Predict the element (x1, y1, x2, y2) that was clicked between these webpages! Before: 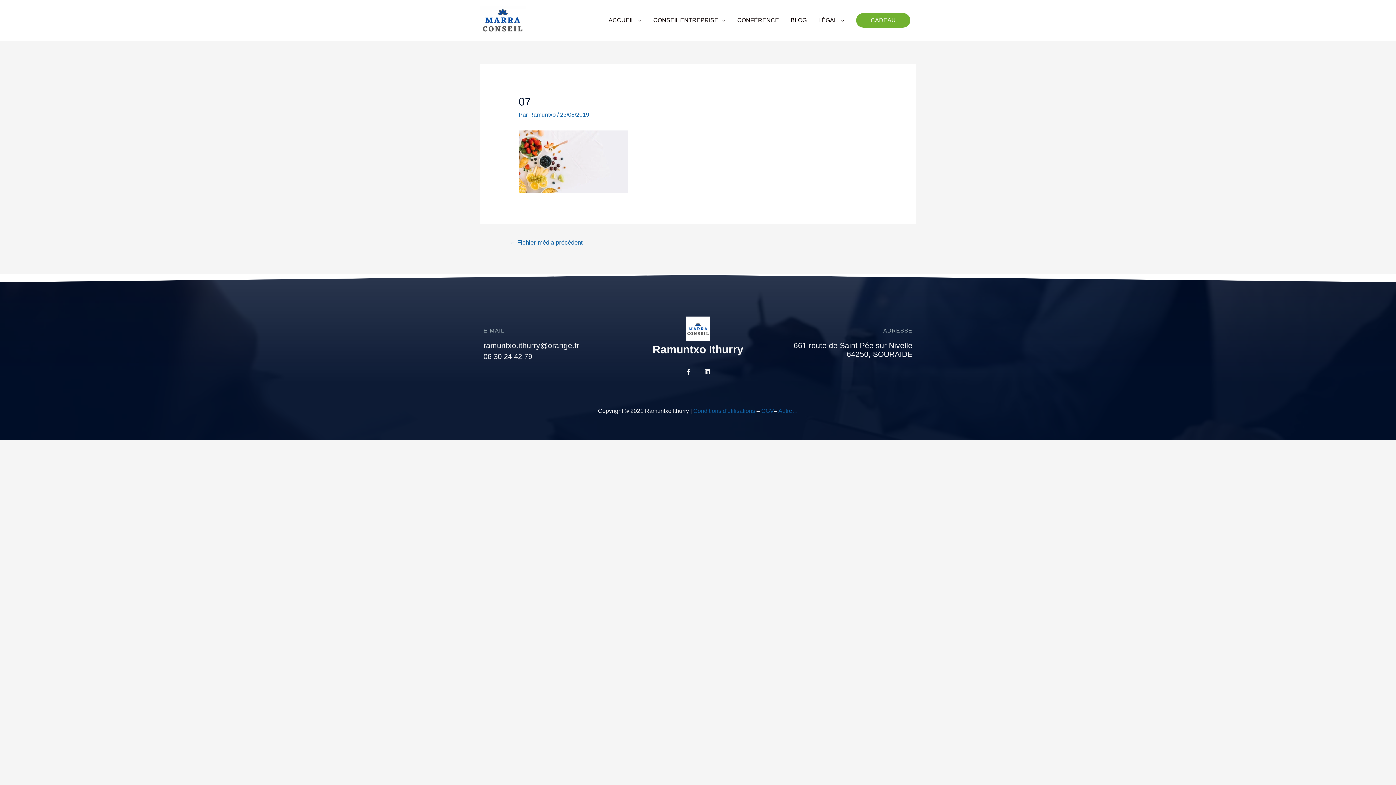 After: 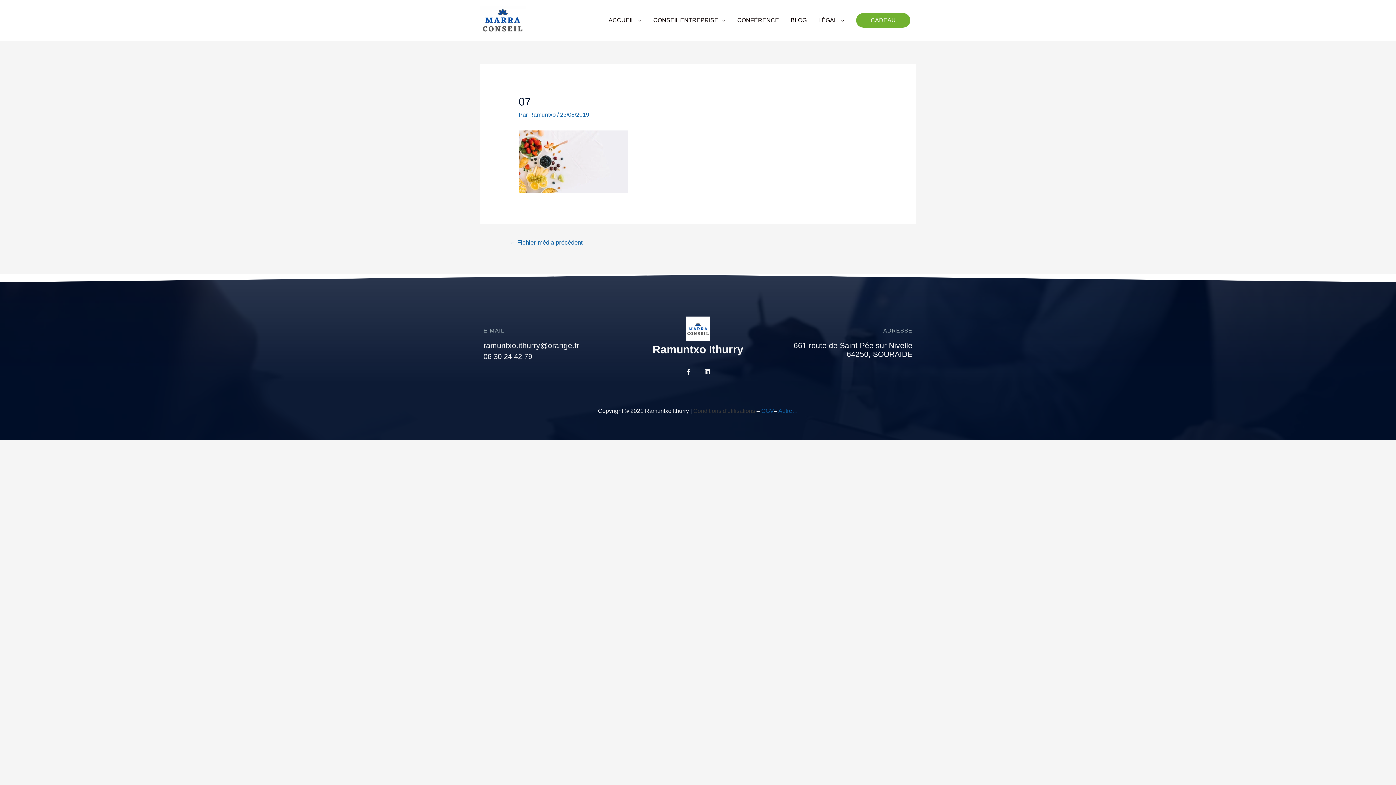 Action: label: Conditions d’utilisations bbox: (693, 408, 755, 414)